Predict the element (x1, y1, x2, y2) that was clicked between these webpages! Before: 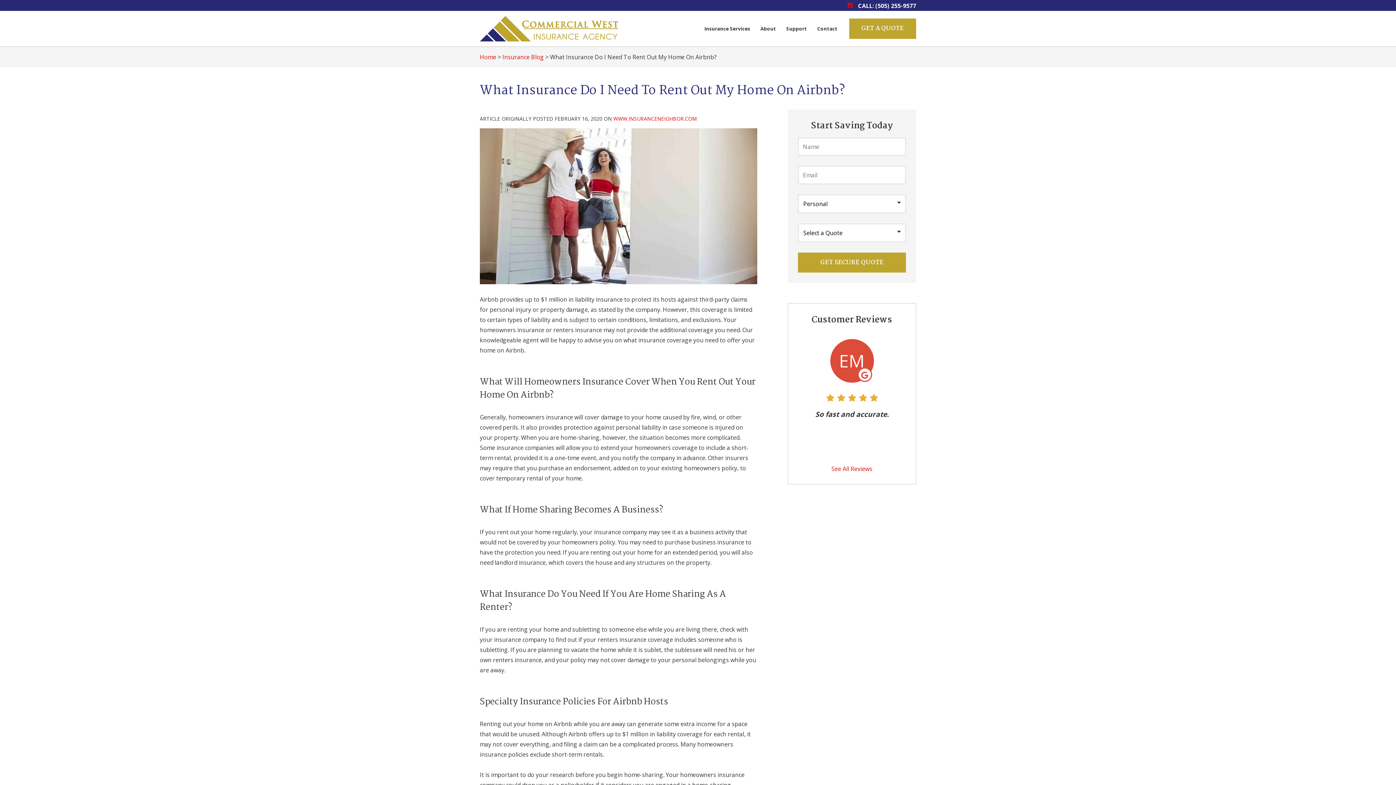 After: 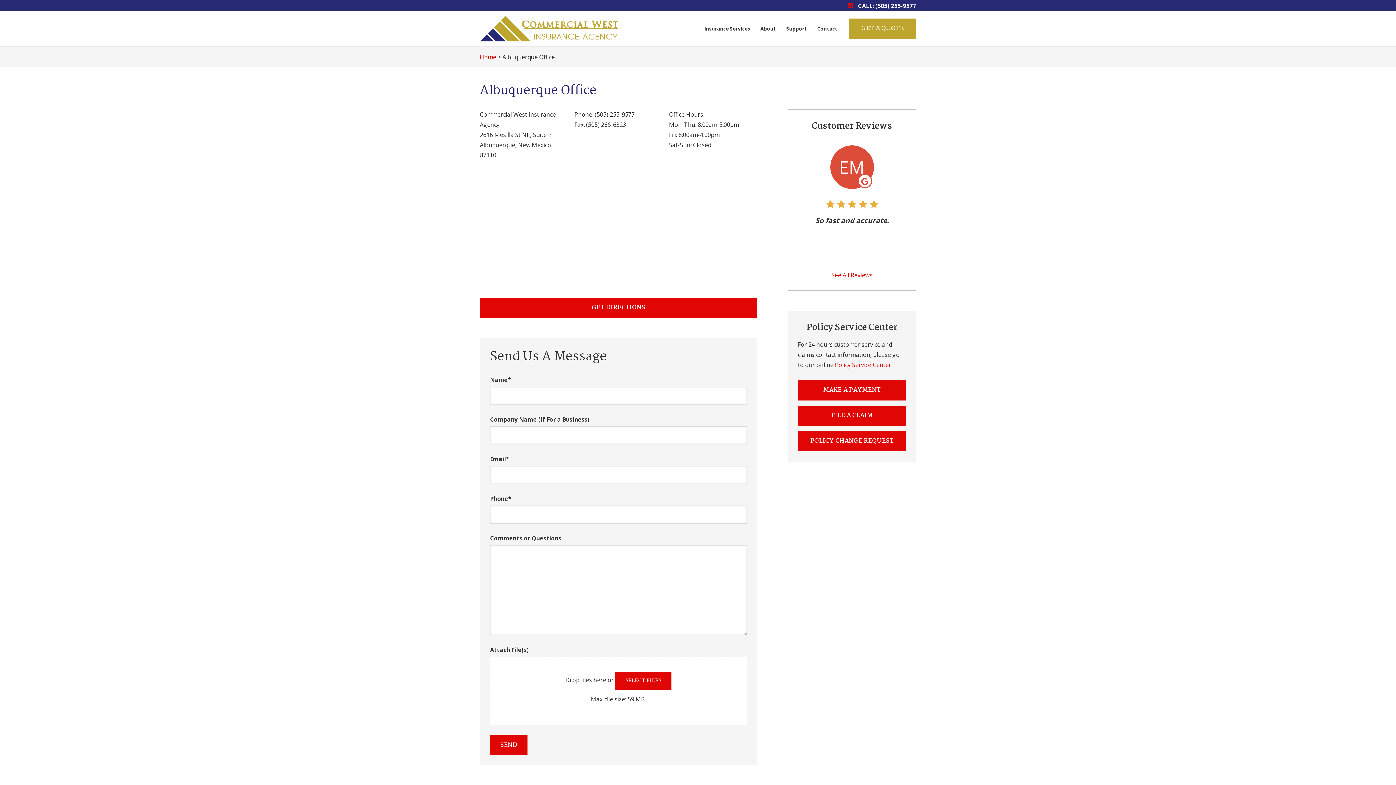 Action: label: Contact bbox: (812, 19, 842, 38)